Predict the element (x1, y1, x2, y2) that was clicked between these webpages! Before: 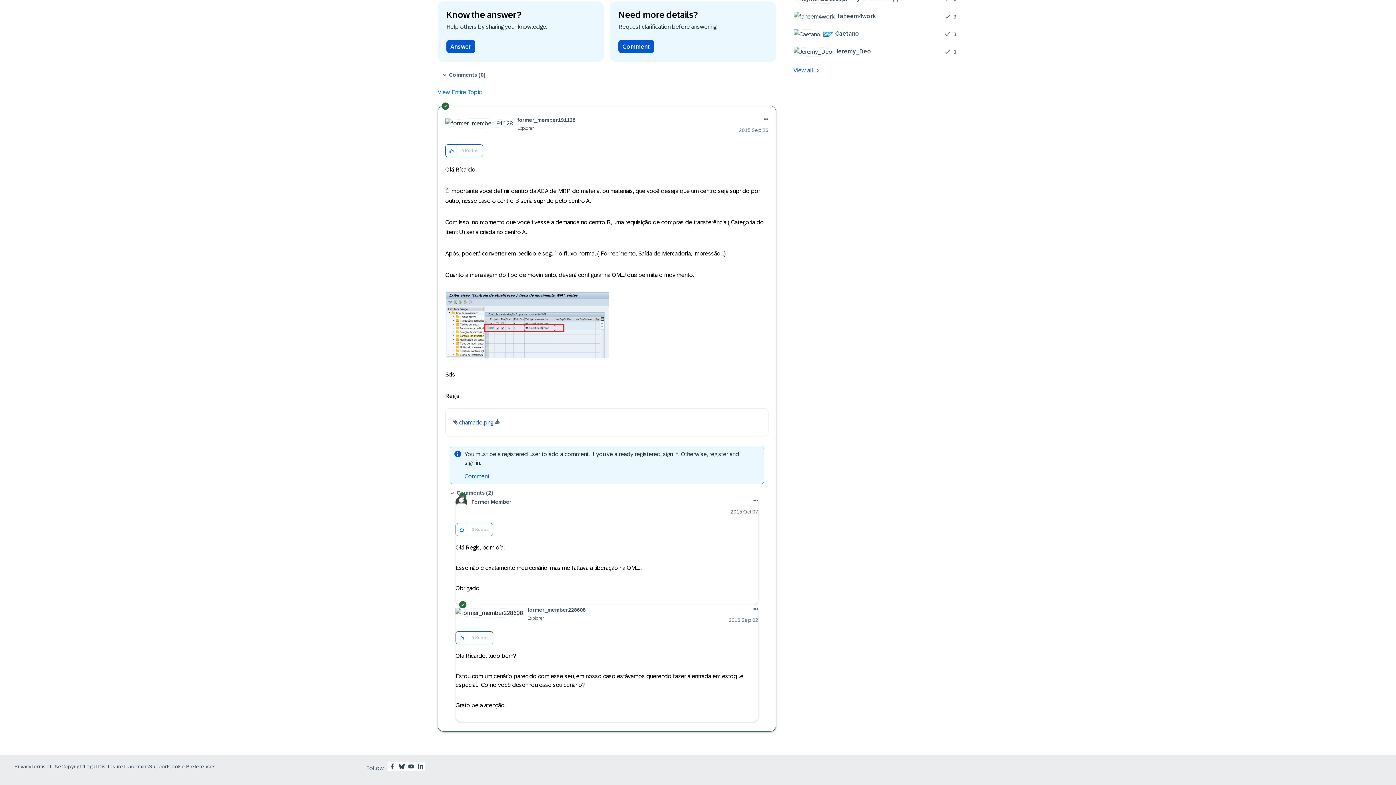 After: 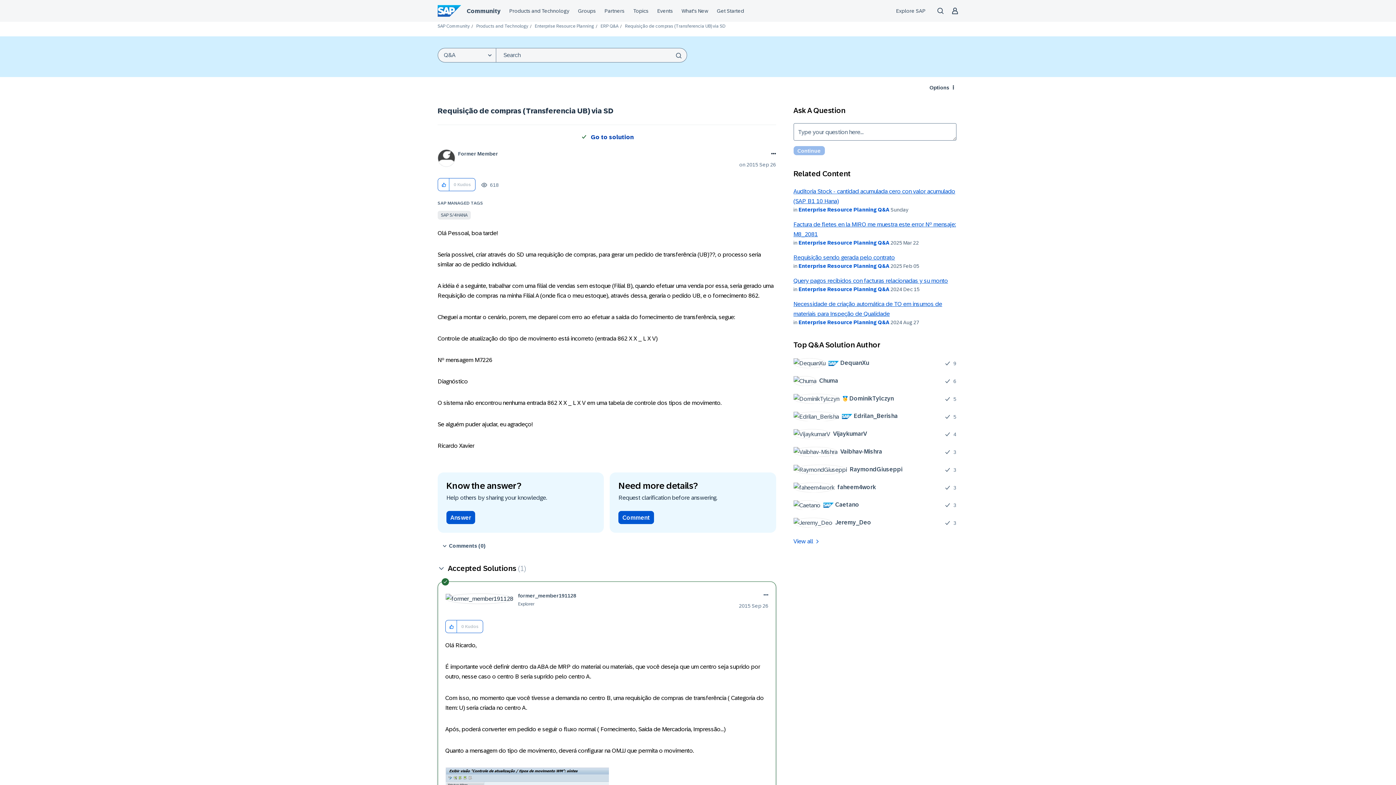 Action: bbox: (437, 87, 776, 97) label: View Entire Topic